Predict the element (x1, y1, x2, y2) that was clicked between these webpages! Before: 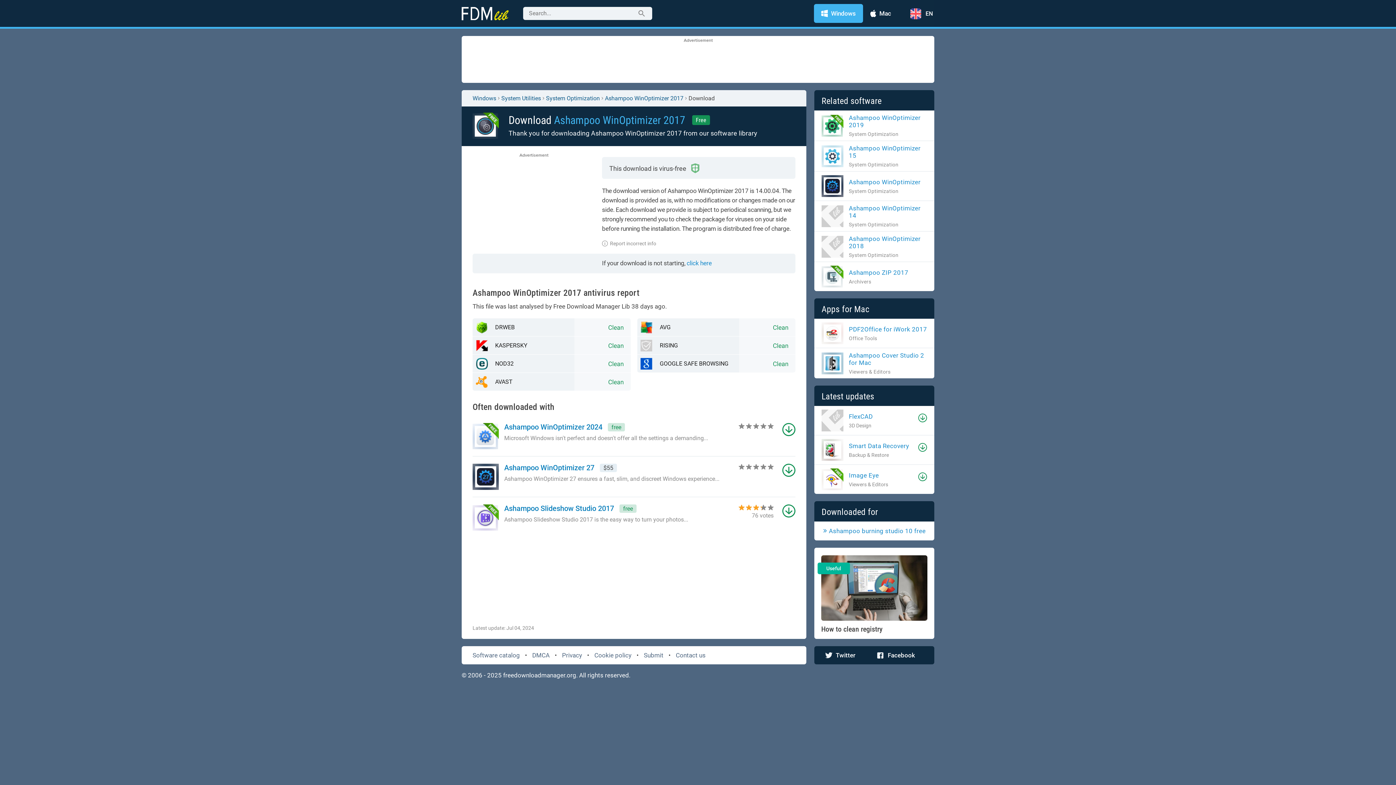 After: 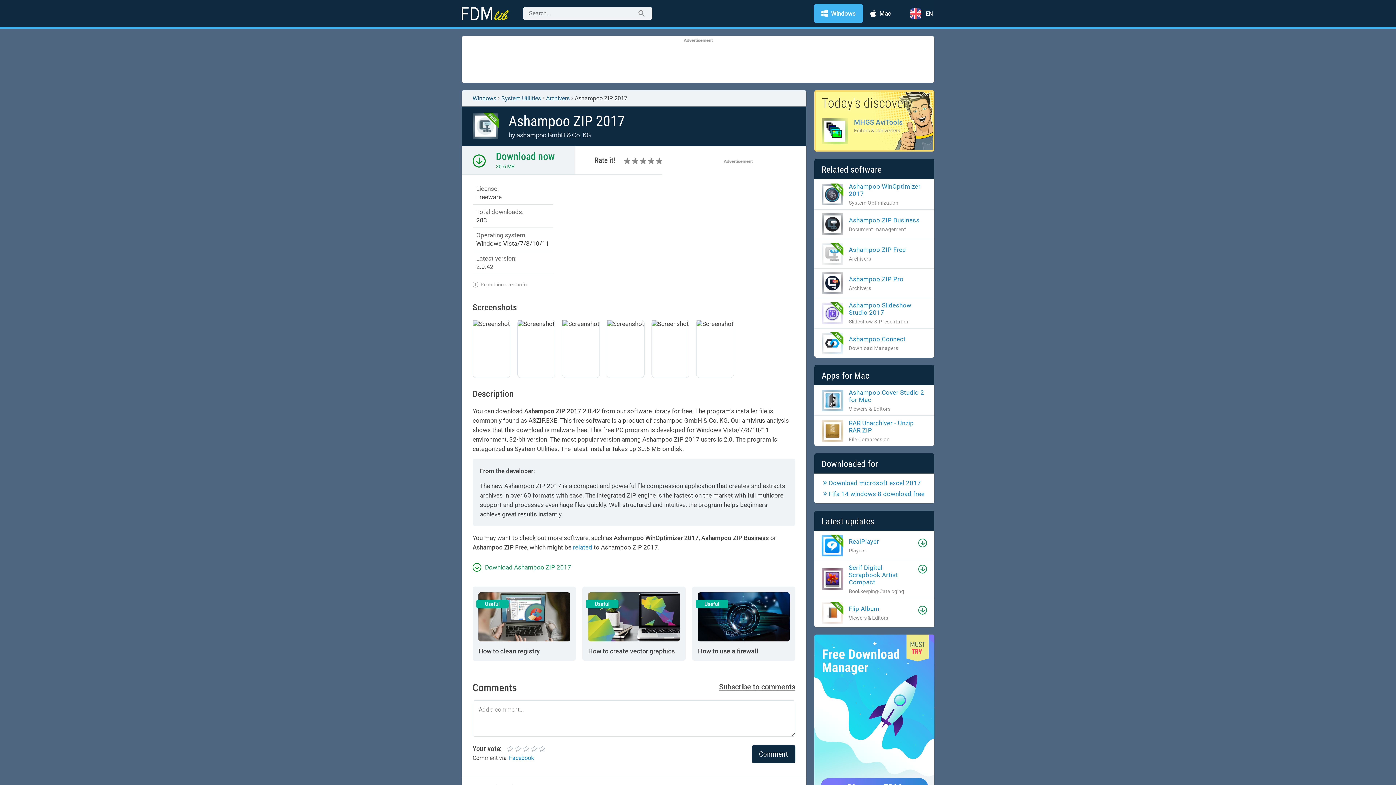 Action: bbox: (821, 265, 908, 287) label: Ashampoo ZIP 2017

Archivers